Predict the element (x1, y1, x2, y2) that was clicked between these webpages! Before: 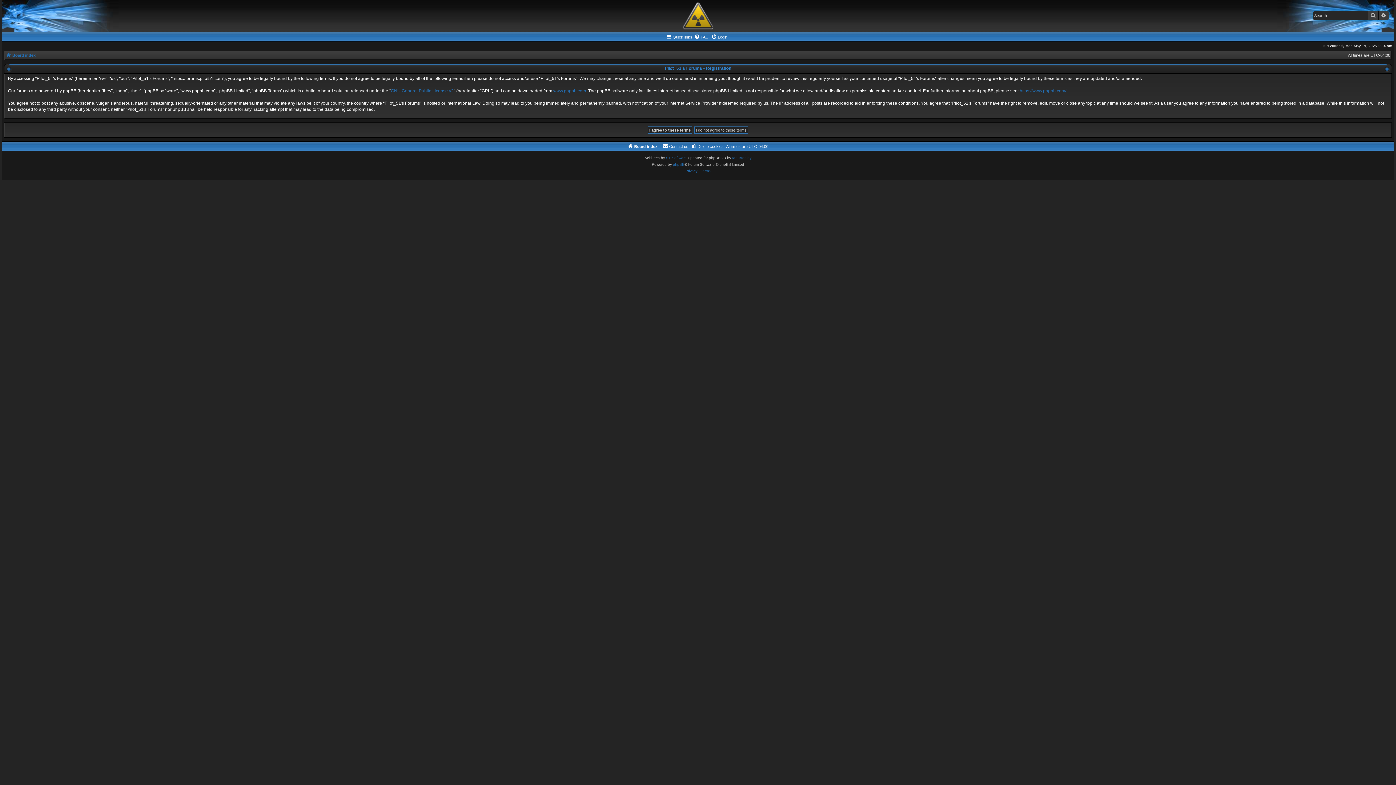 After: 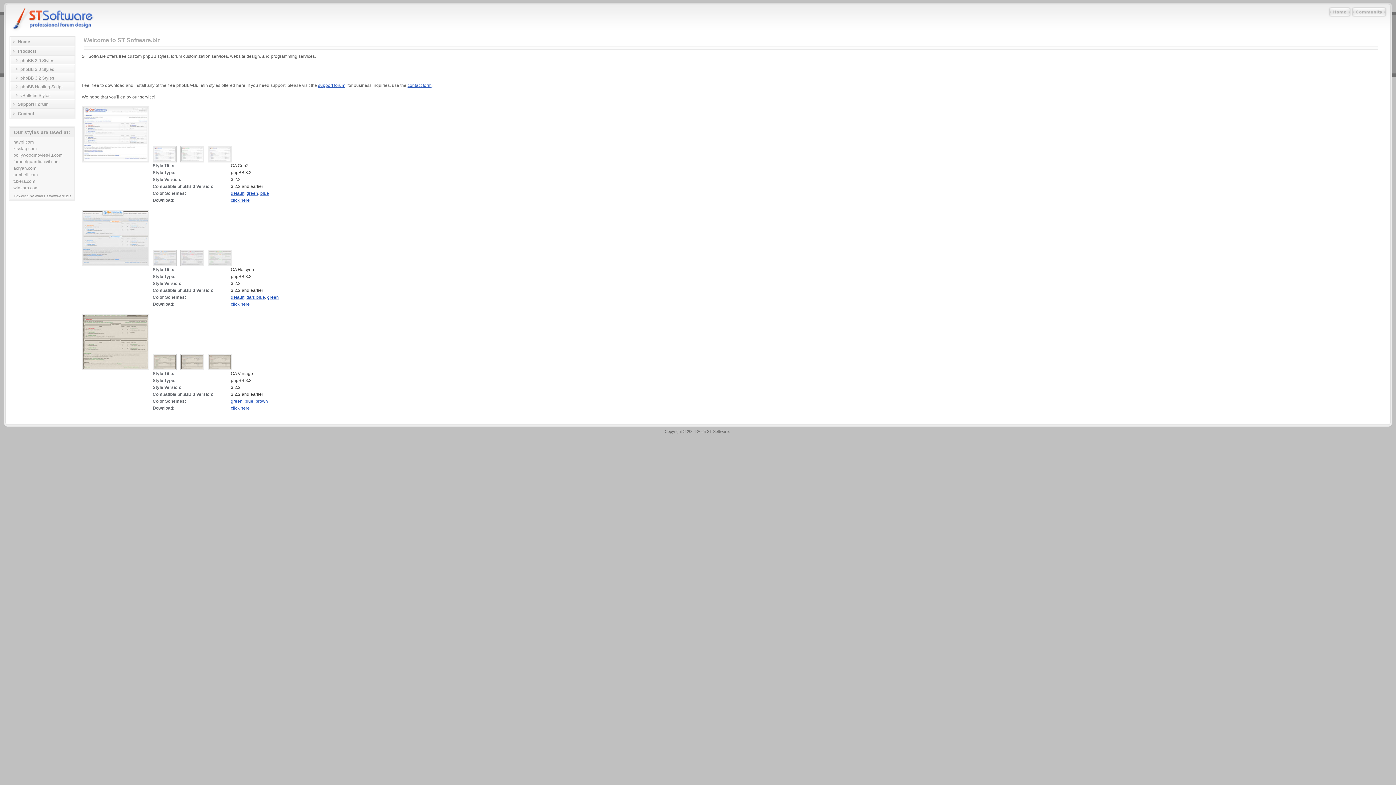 Action: bbox: (666, 154, 686, 161) label: ST Software